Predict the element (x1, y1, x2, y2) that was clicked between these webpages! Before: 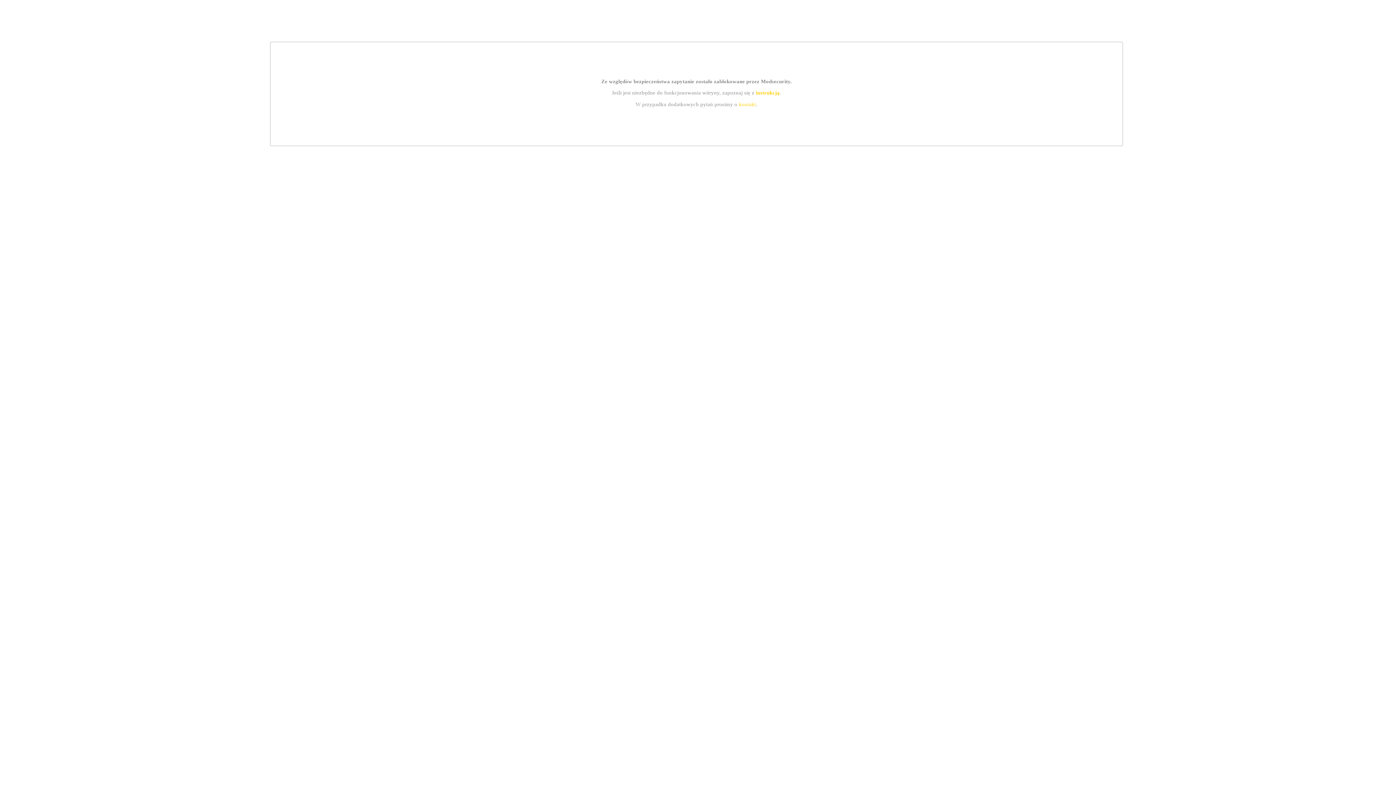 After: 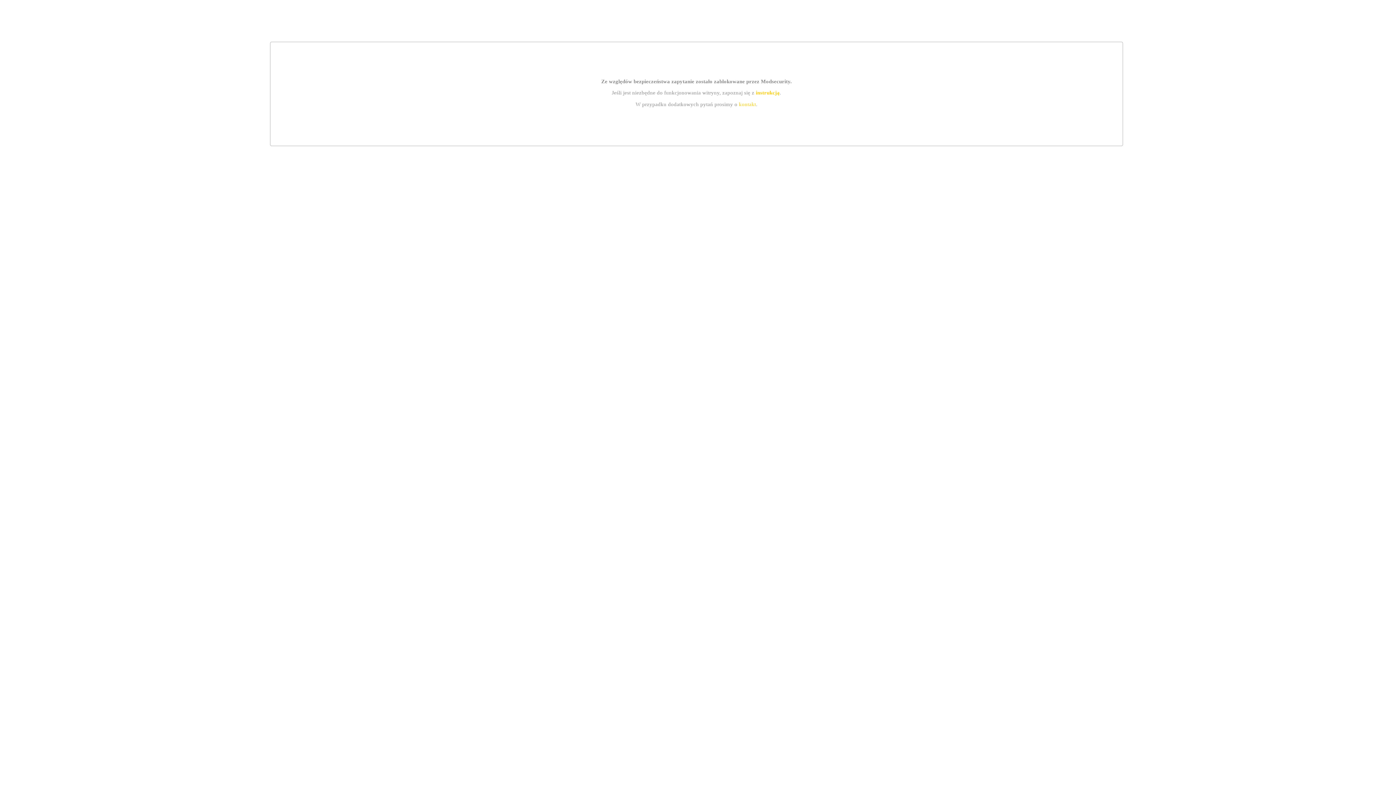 Action: label: instrukcją bbox: (755, 89, 779, 95)